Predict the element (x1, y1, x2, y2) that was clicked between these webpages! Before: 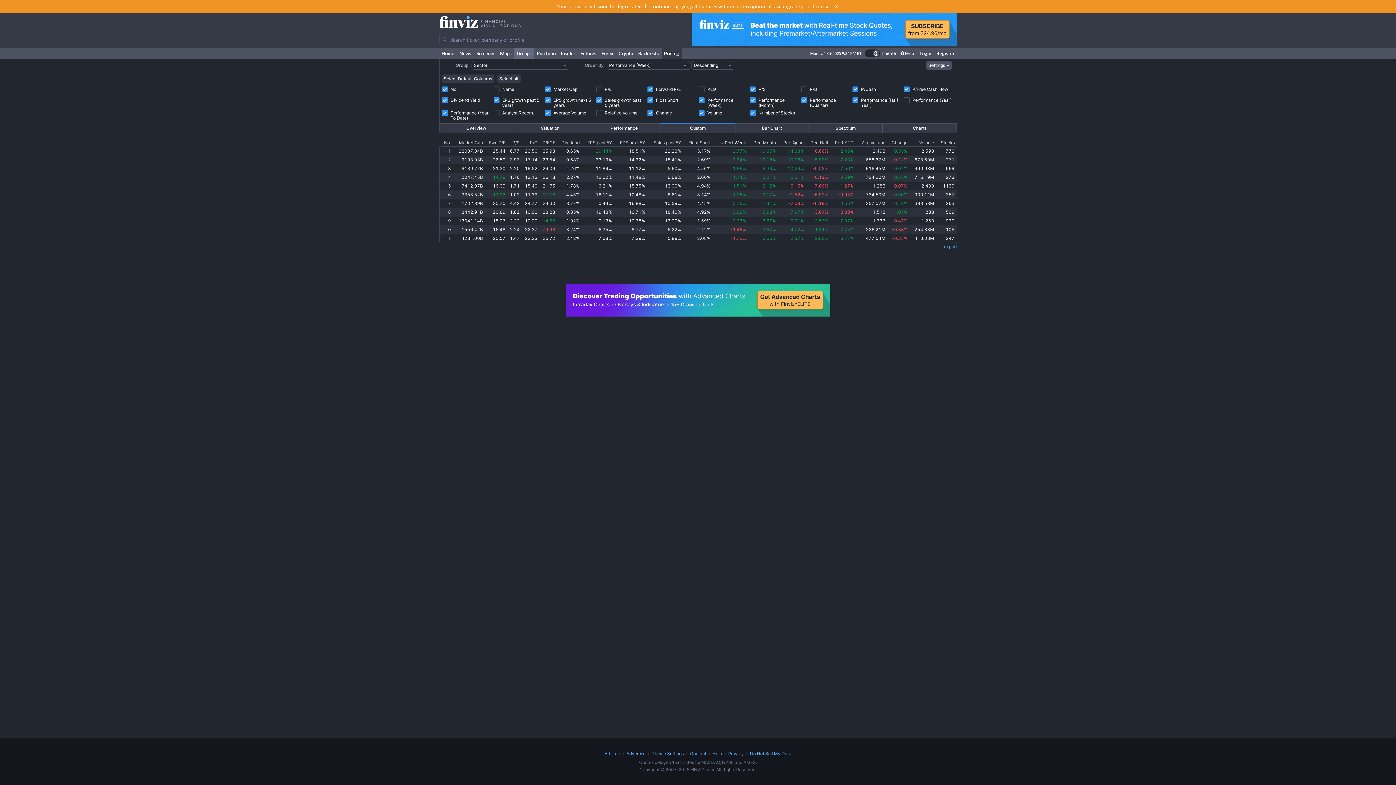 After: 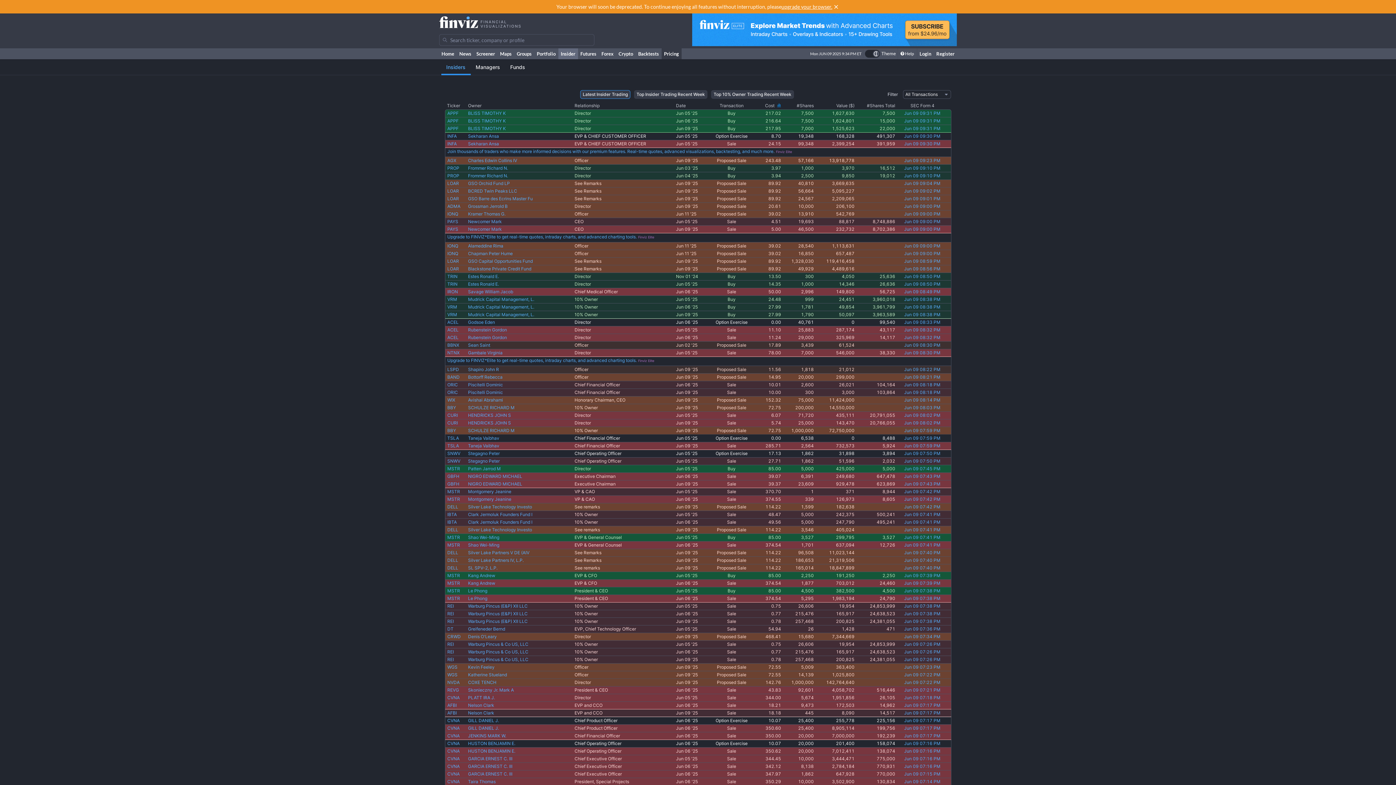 Action: label: Insider bbox: (558, 48, 578, 58)